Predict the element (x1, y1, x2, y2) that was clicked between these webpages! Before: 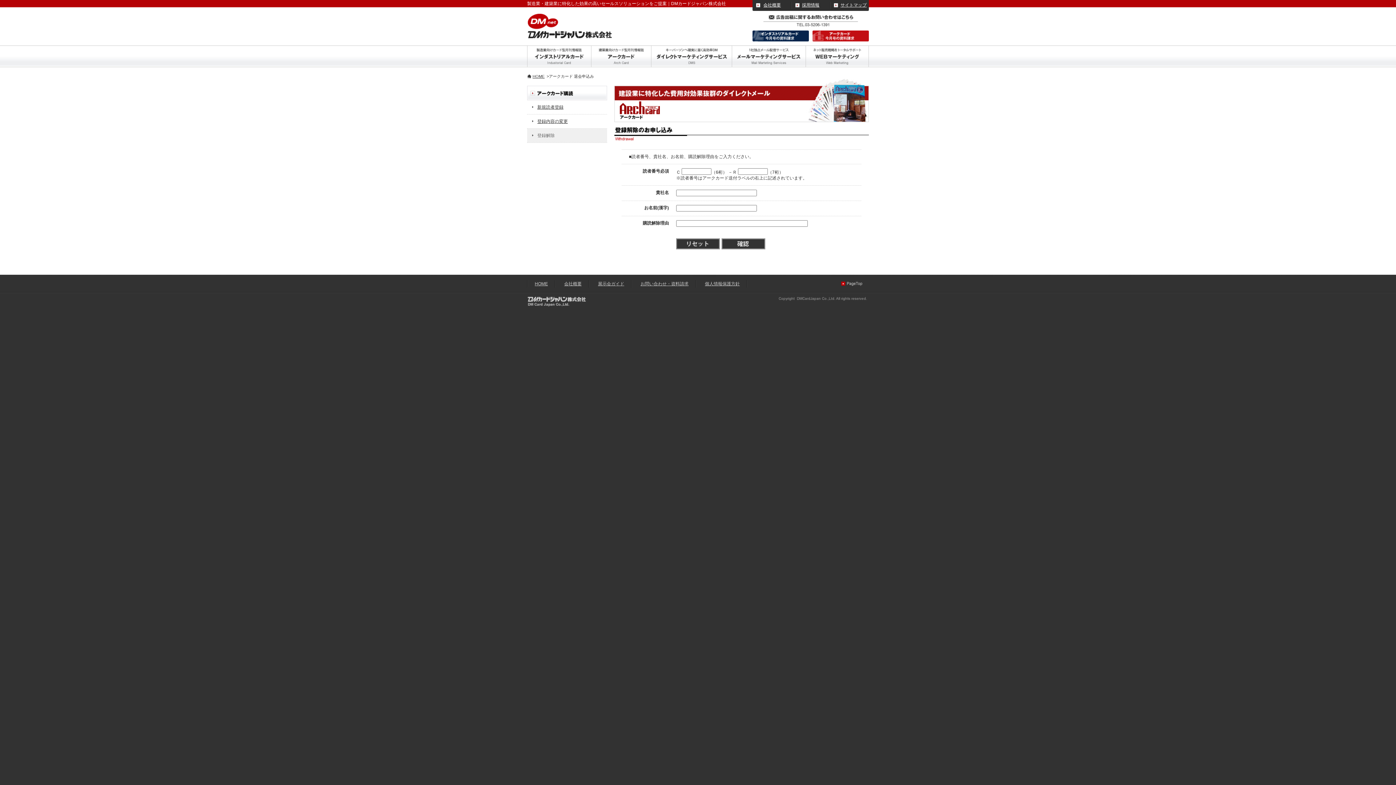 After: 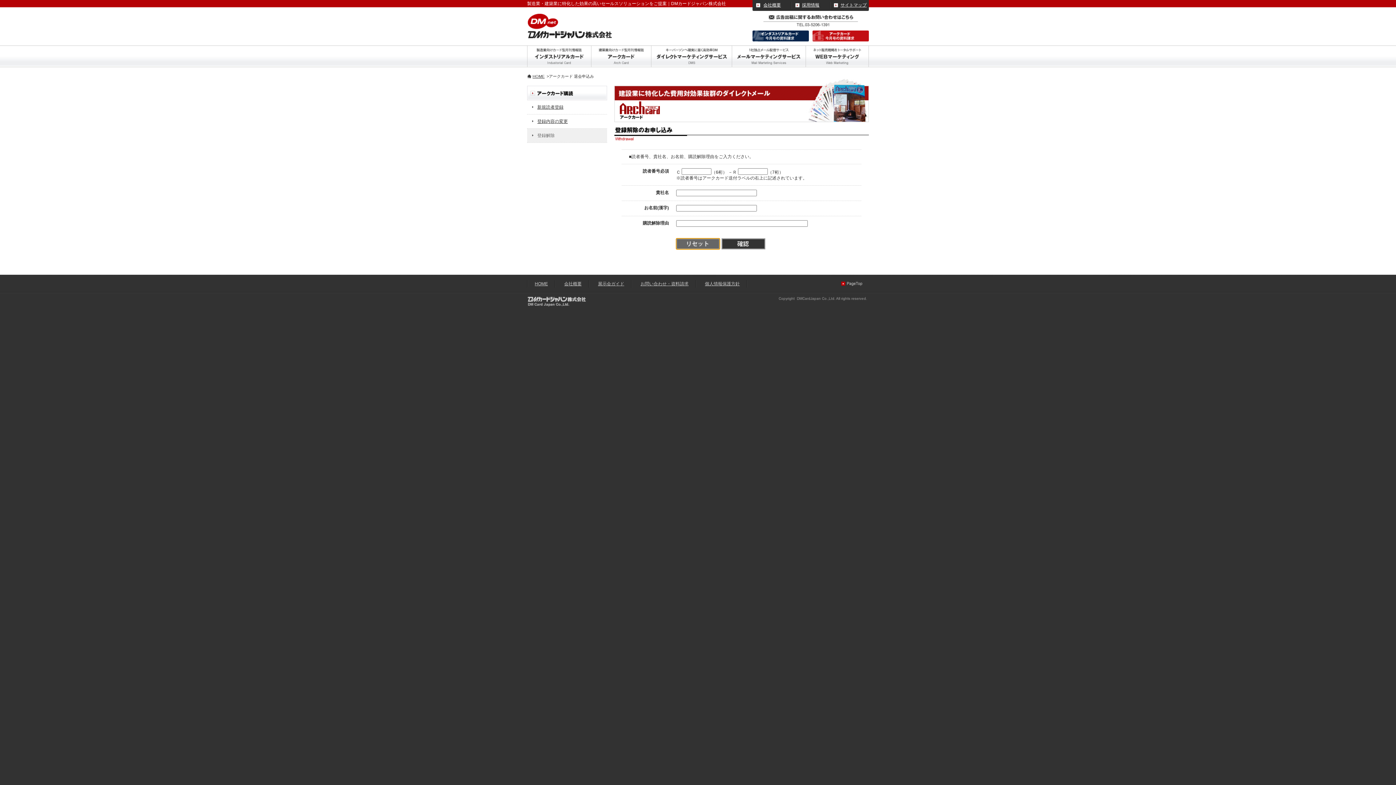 Action: bbox: (676, 238, 720, 249) label: リセット